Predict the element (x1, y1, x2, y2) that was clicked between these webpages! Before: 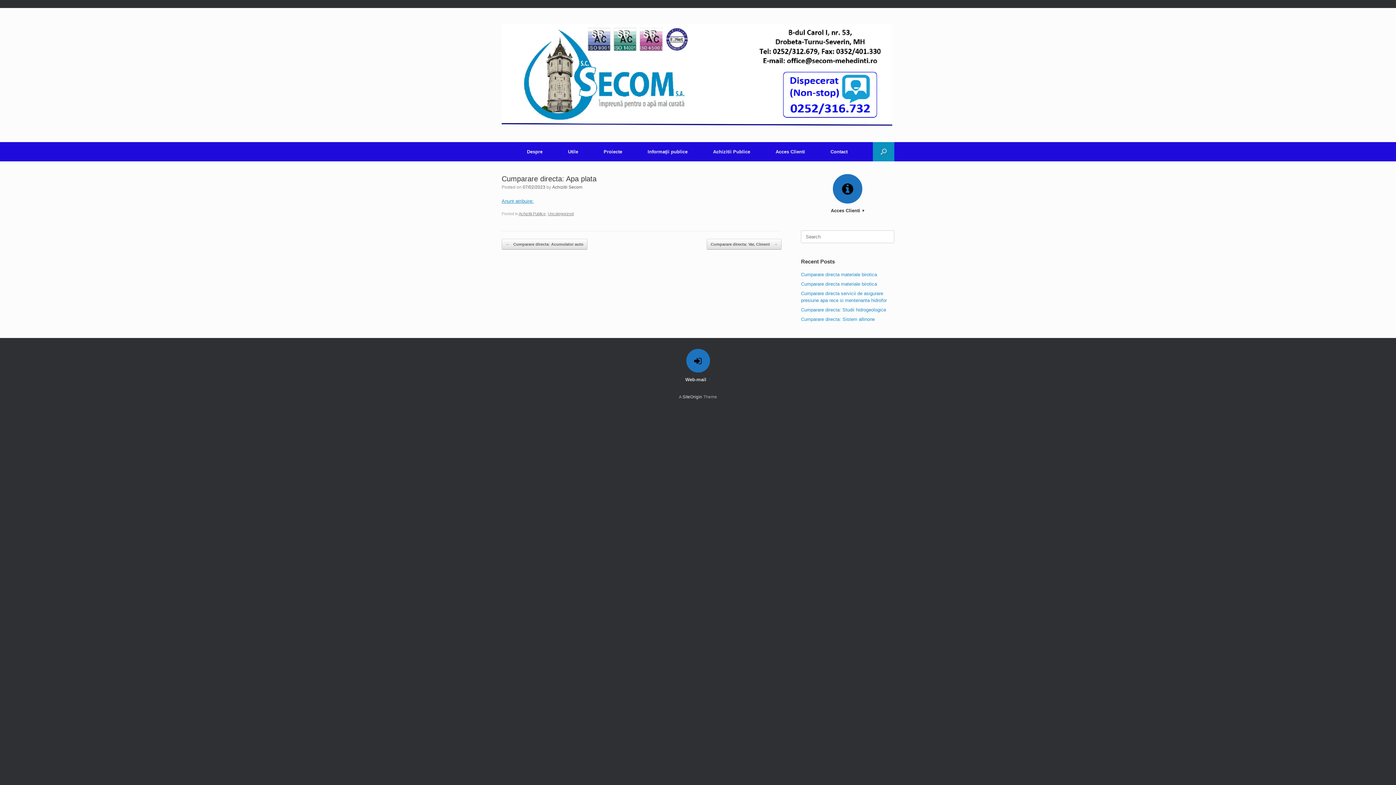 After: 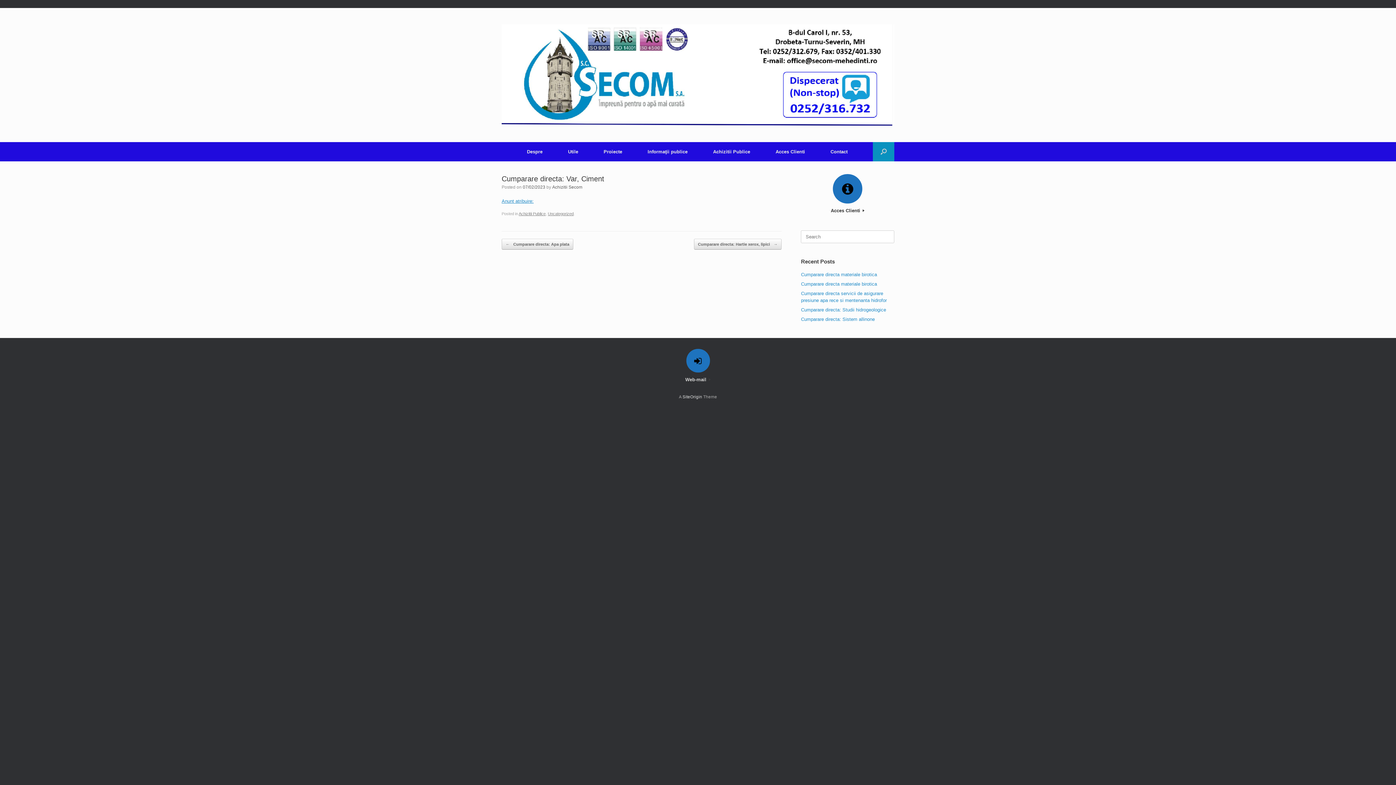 Action: bbox: (706, 238, 781, 249) label: Cumparare directa: Var, Ciment →